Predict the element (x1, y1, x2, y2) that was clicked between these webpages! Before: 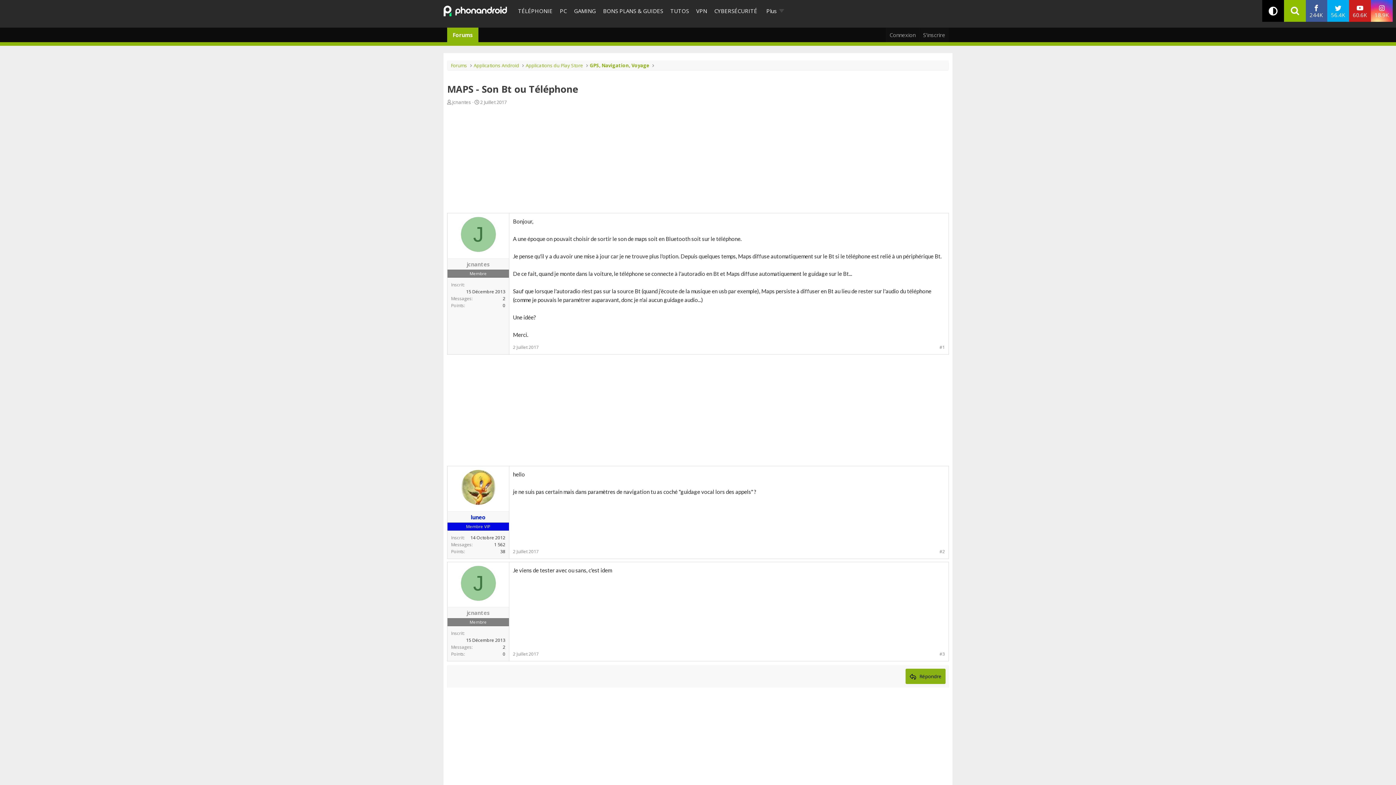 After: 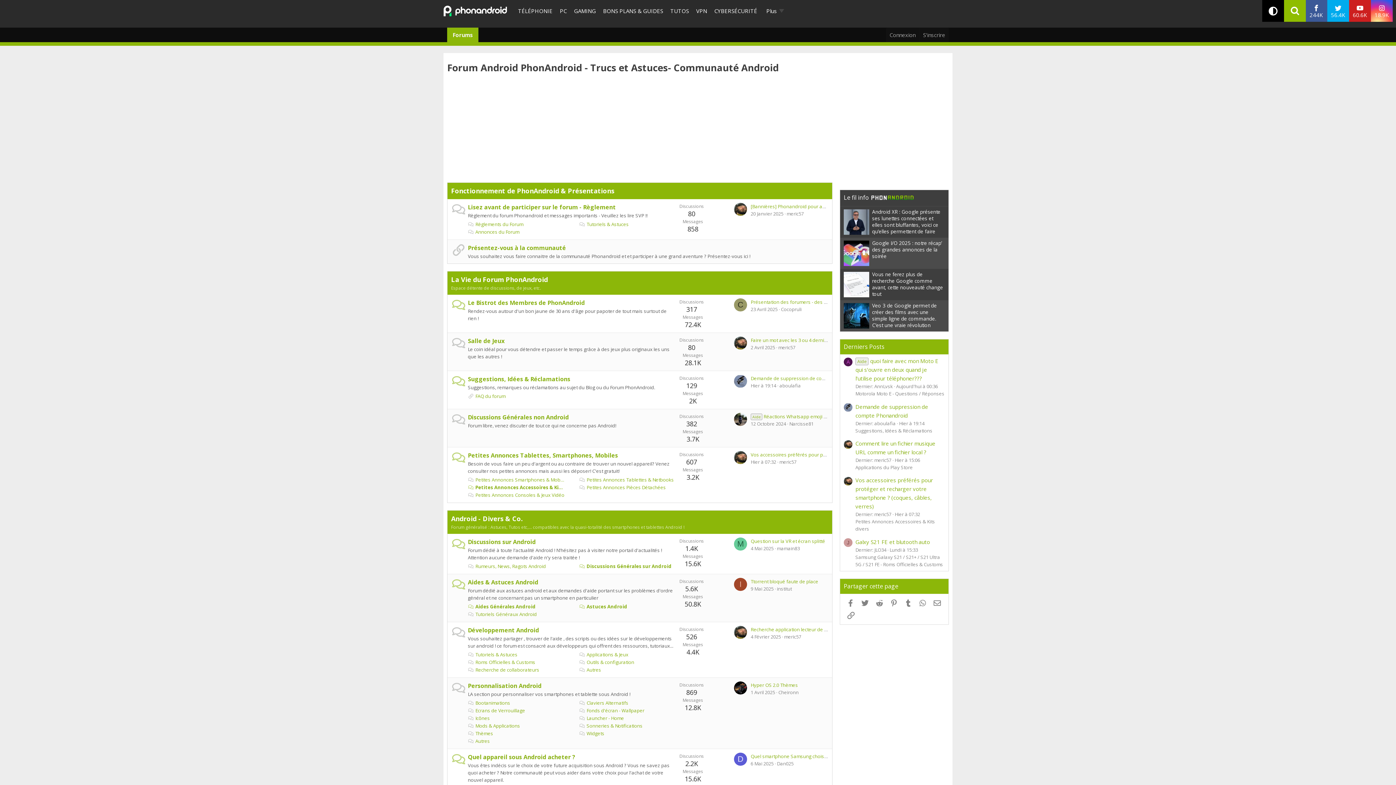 Action: label: Forums bbox: (447, 27, 478, 42)